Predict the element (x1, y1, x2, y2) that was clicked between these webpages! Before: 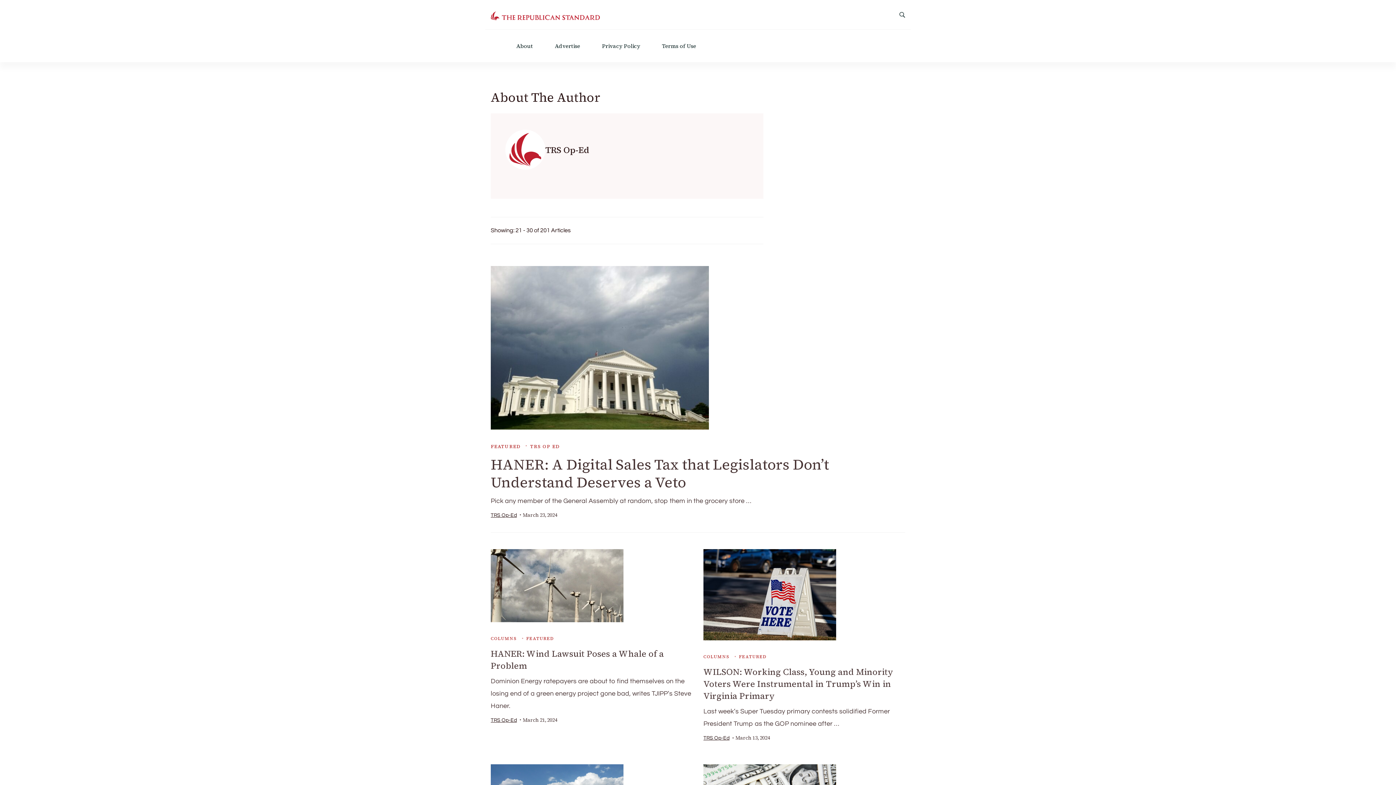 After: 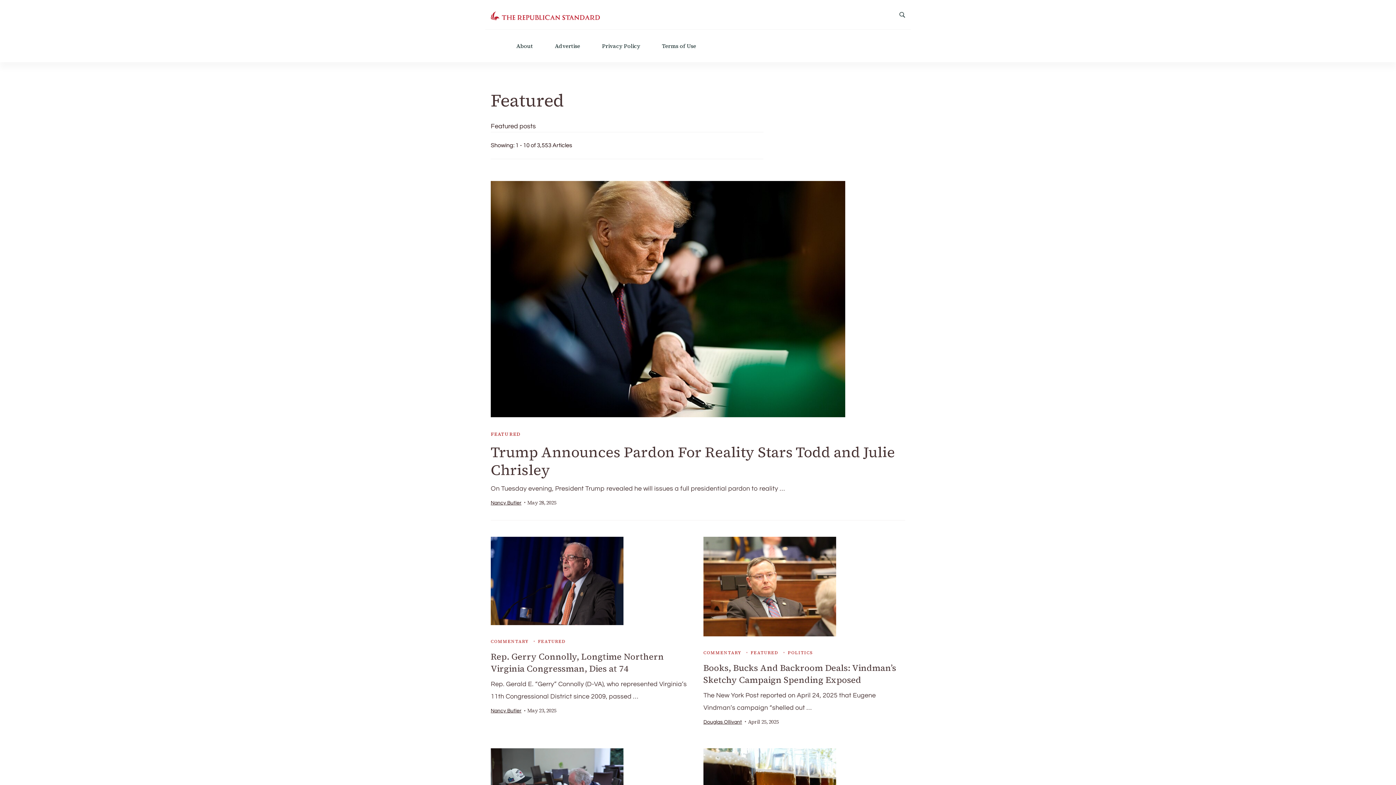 Action: label: FEATURED bbox: (734, 653, 766, 661)